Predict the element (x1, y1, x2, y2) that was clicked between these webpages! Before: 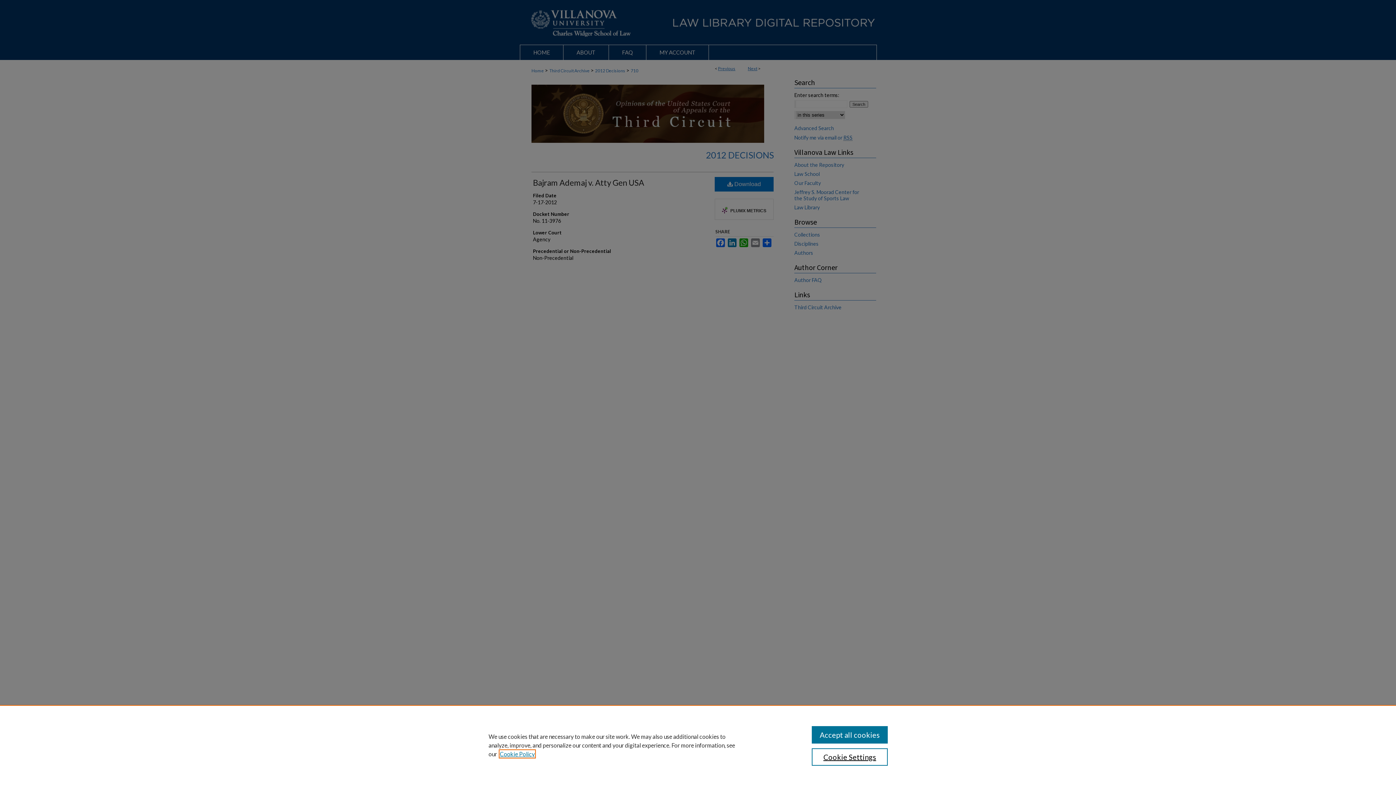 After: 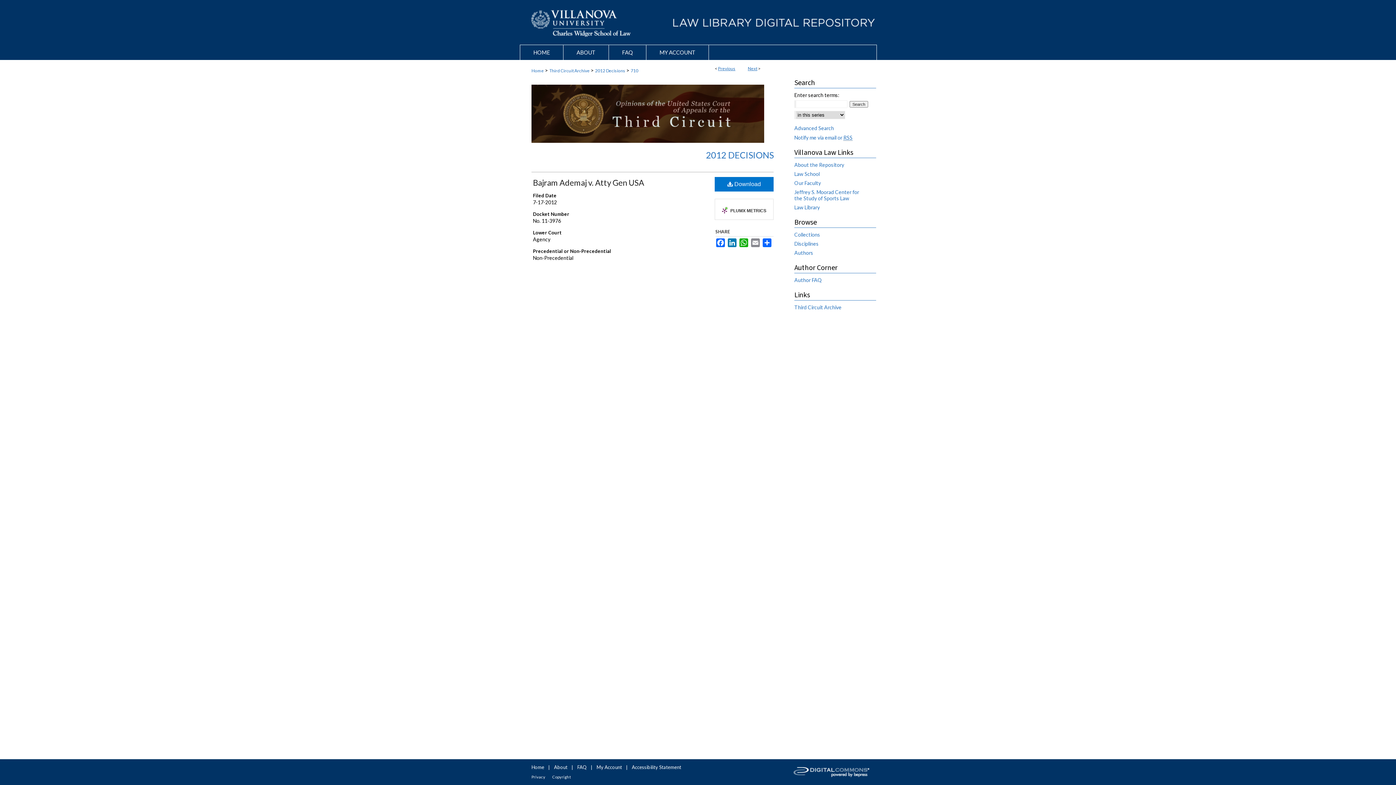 Action: label: Accept all cookies bbox: (811, 726, 887, 744)